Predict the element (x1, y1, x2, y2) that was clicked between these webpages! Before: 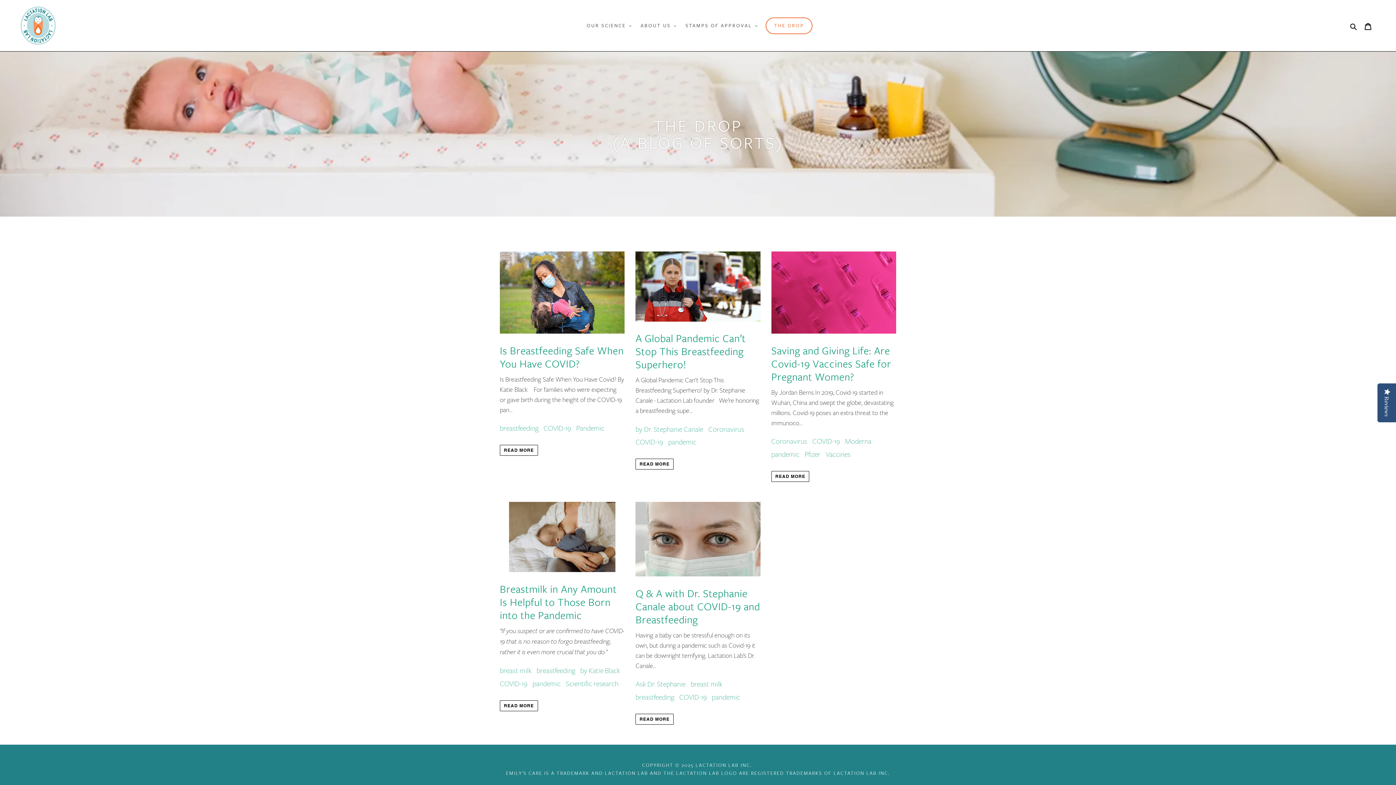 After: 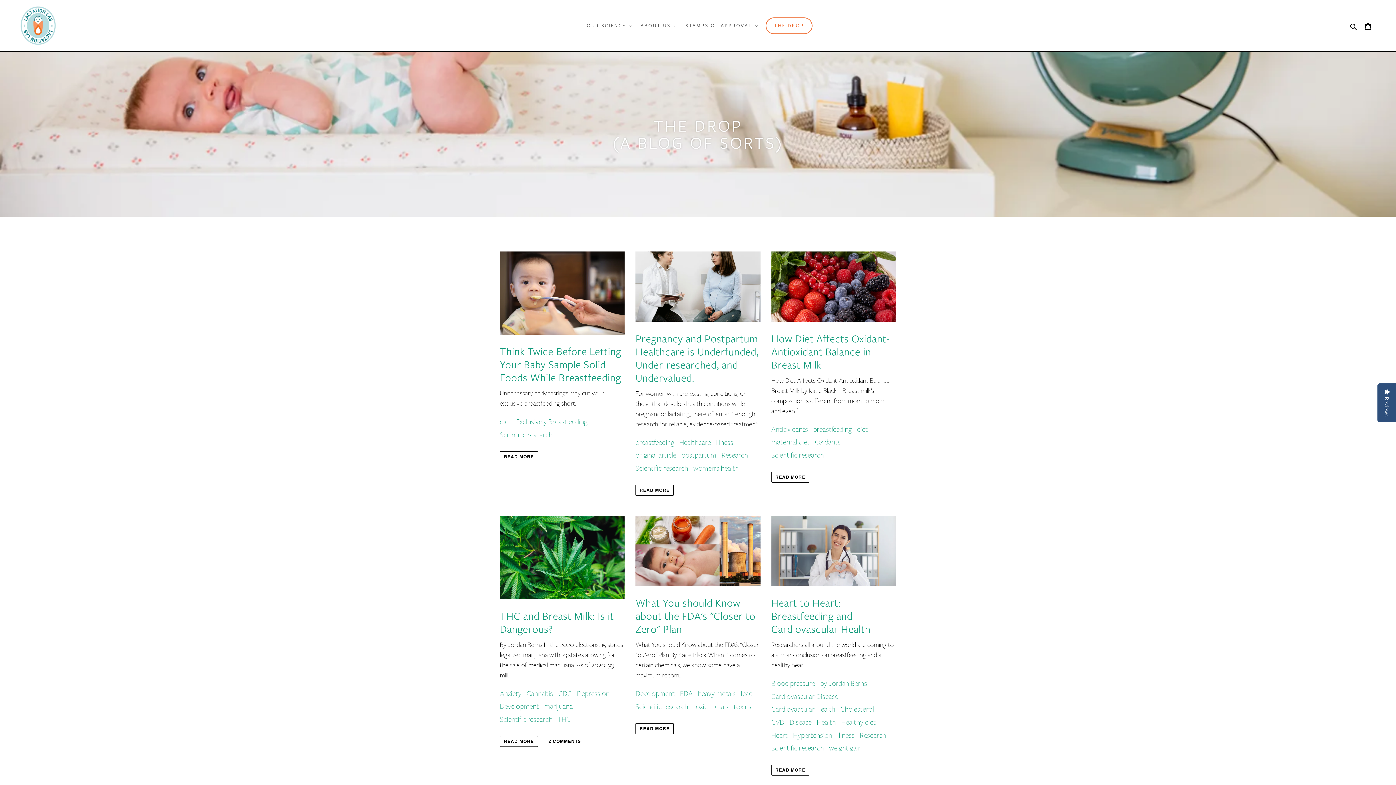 Action: bbox: (566, 678, 618, 688) label: Scientific research